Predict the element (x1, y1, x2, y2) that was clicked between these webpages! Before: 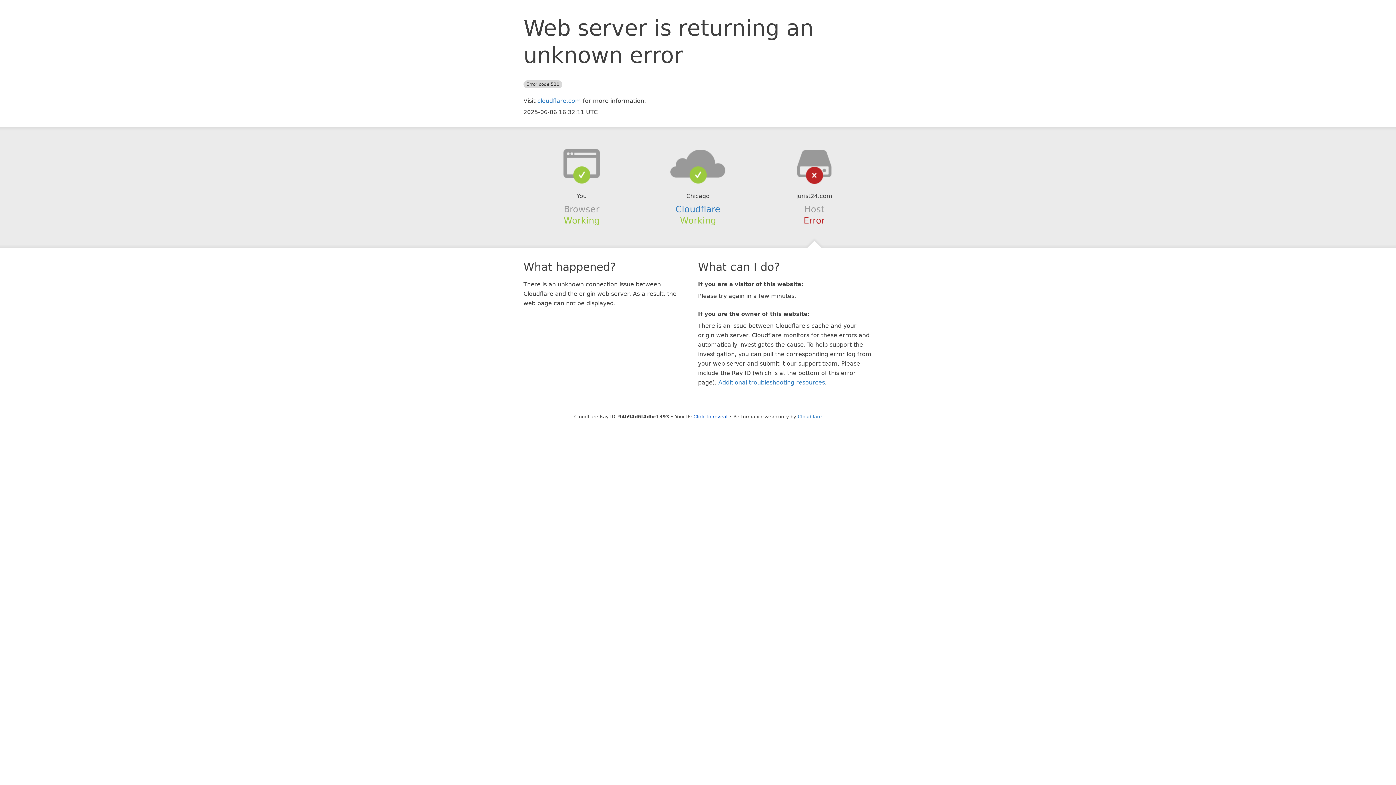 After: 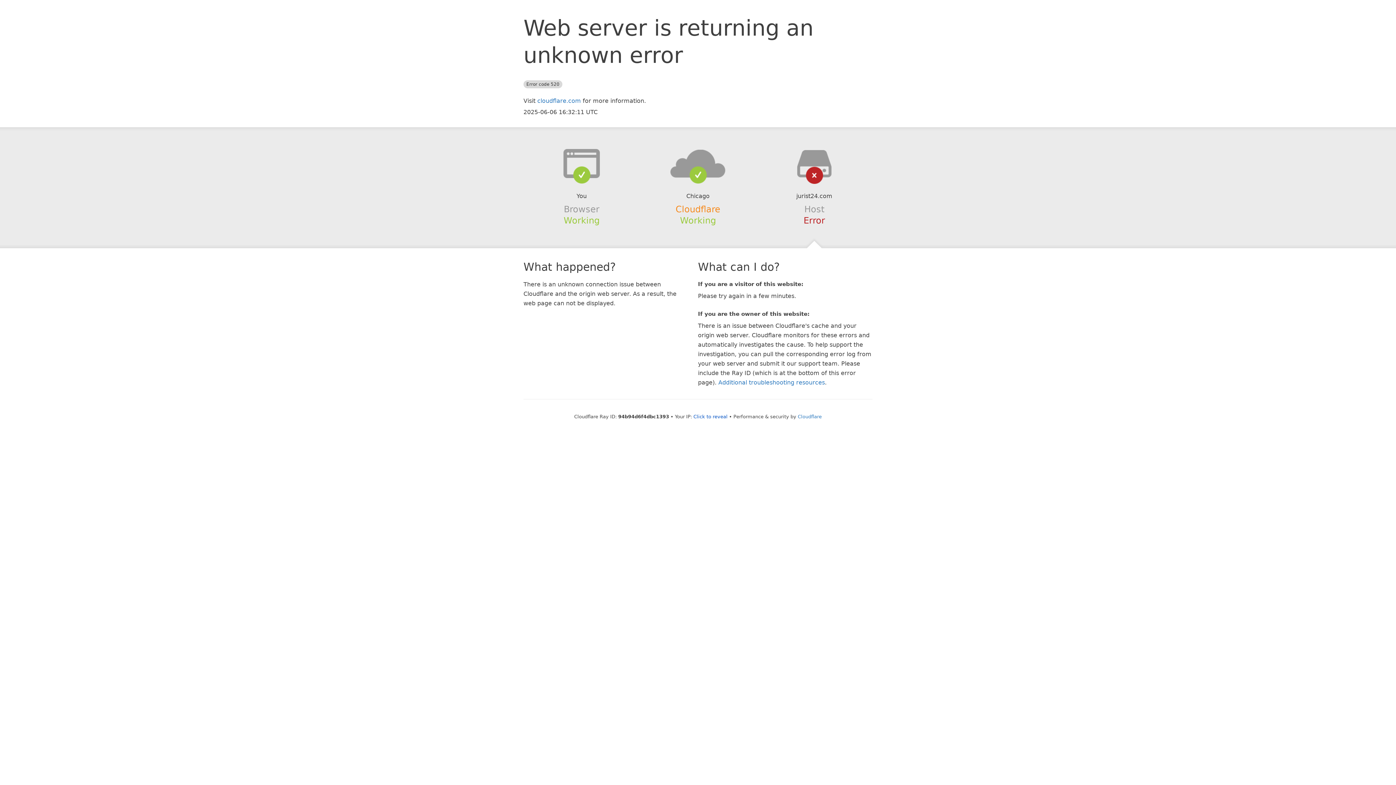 Action: bbox: (675, 204, 720, 214) label: Cloudflare